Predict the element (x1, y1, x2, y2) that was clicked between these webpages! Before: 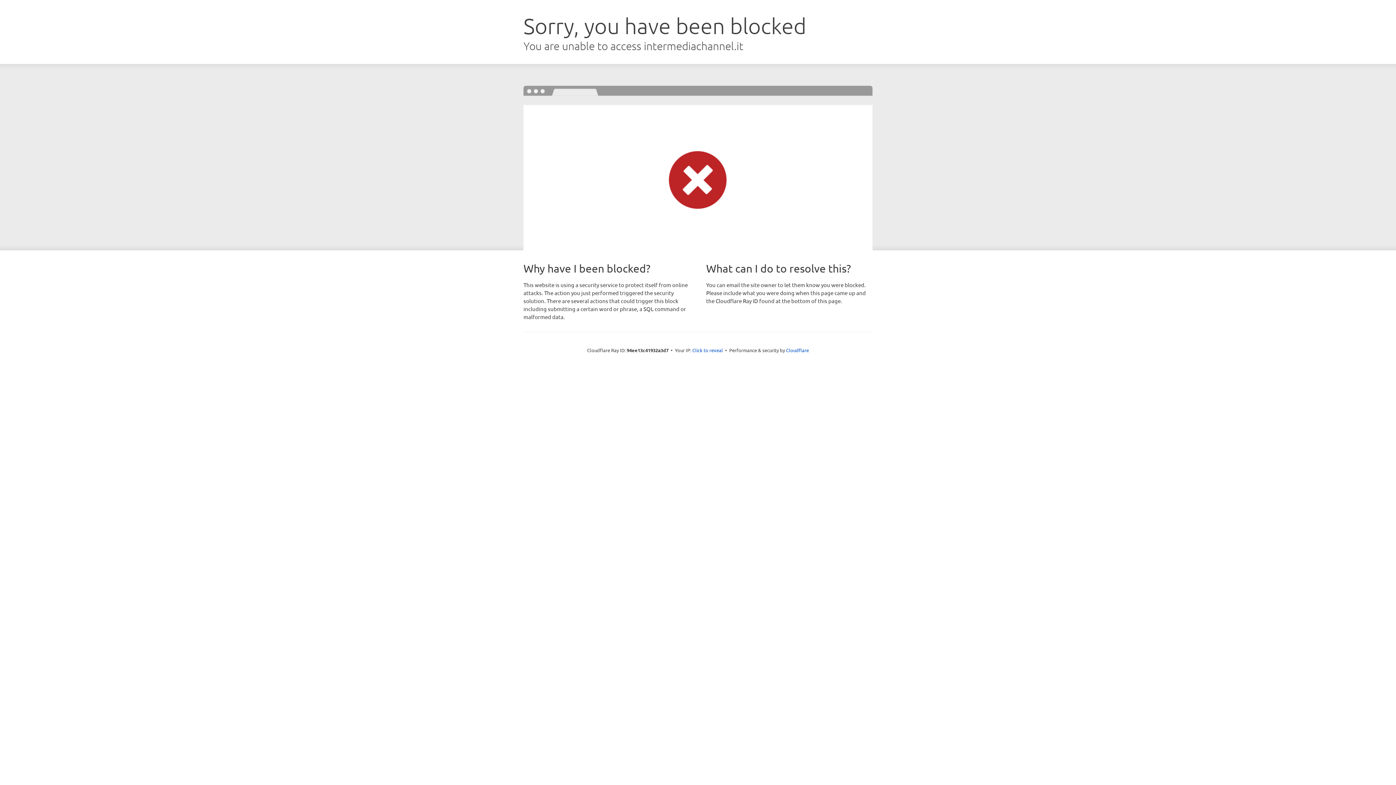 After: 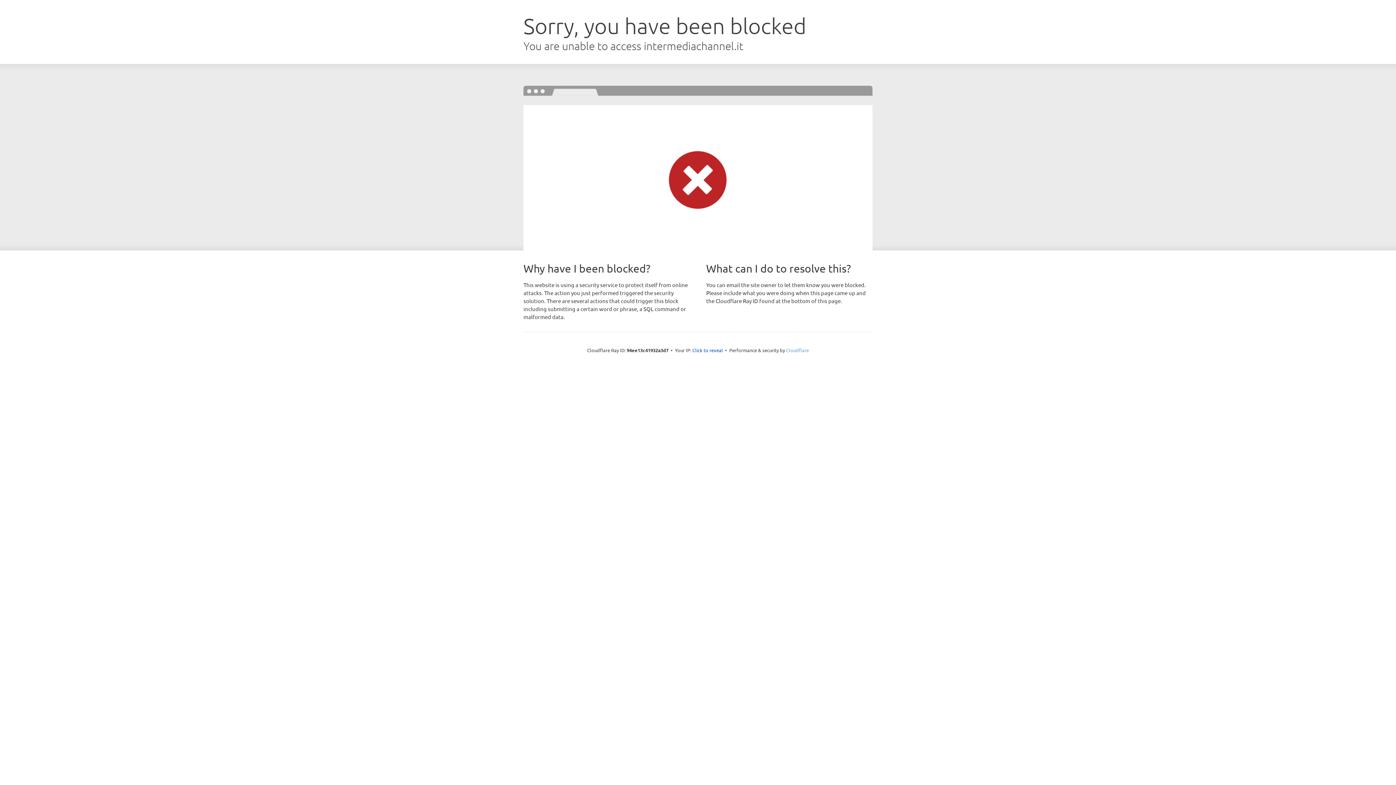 Action: bbox: (786, 347, 809, 353) label: Cloudflare